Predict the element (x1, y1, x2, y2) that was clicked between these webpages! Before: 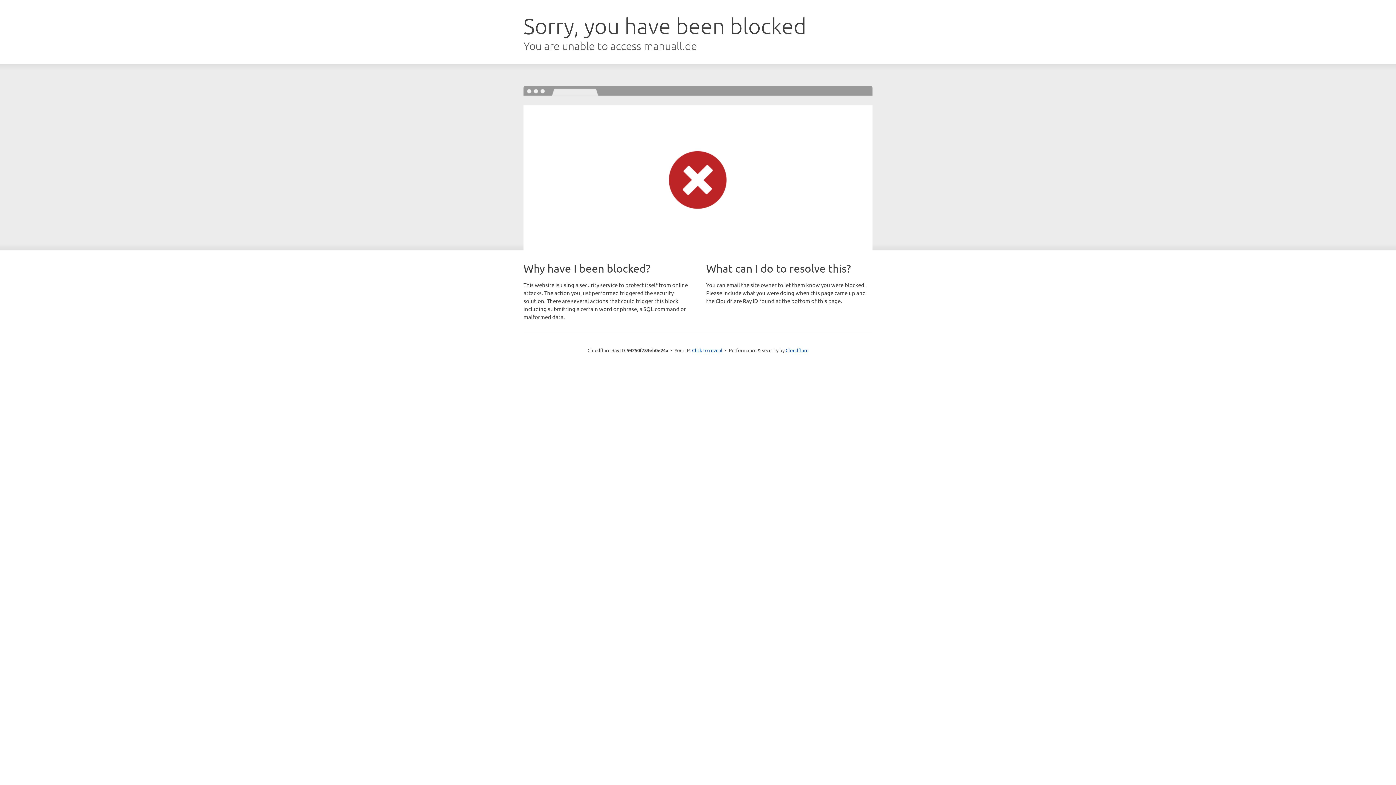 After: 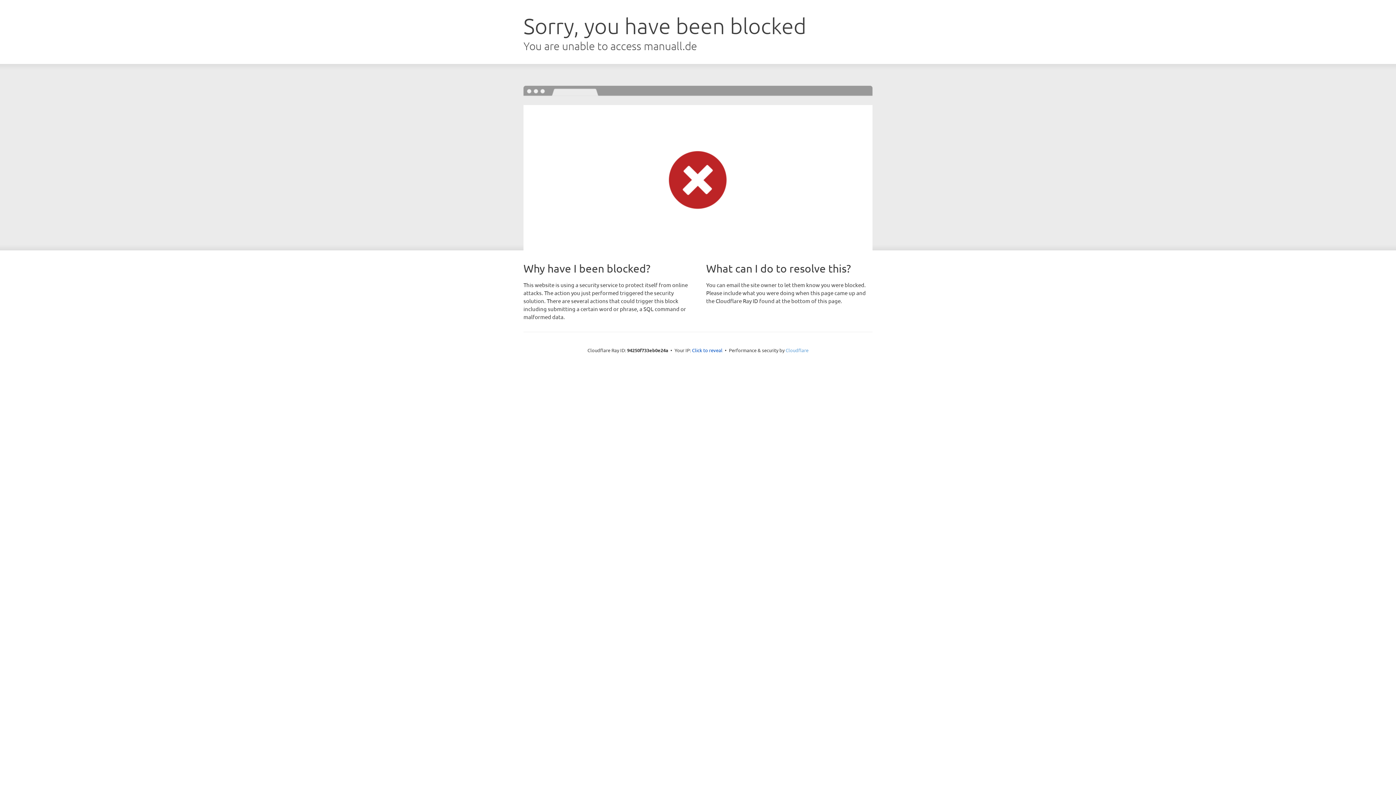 Action: bbox: (785, 347, 808, 353) label: Cloudflare